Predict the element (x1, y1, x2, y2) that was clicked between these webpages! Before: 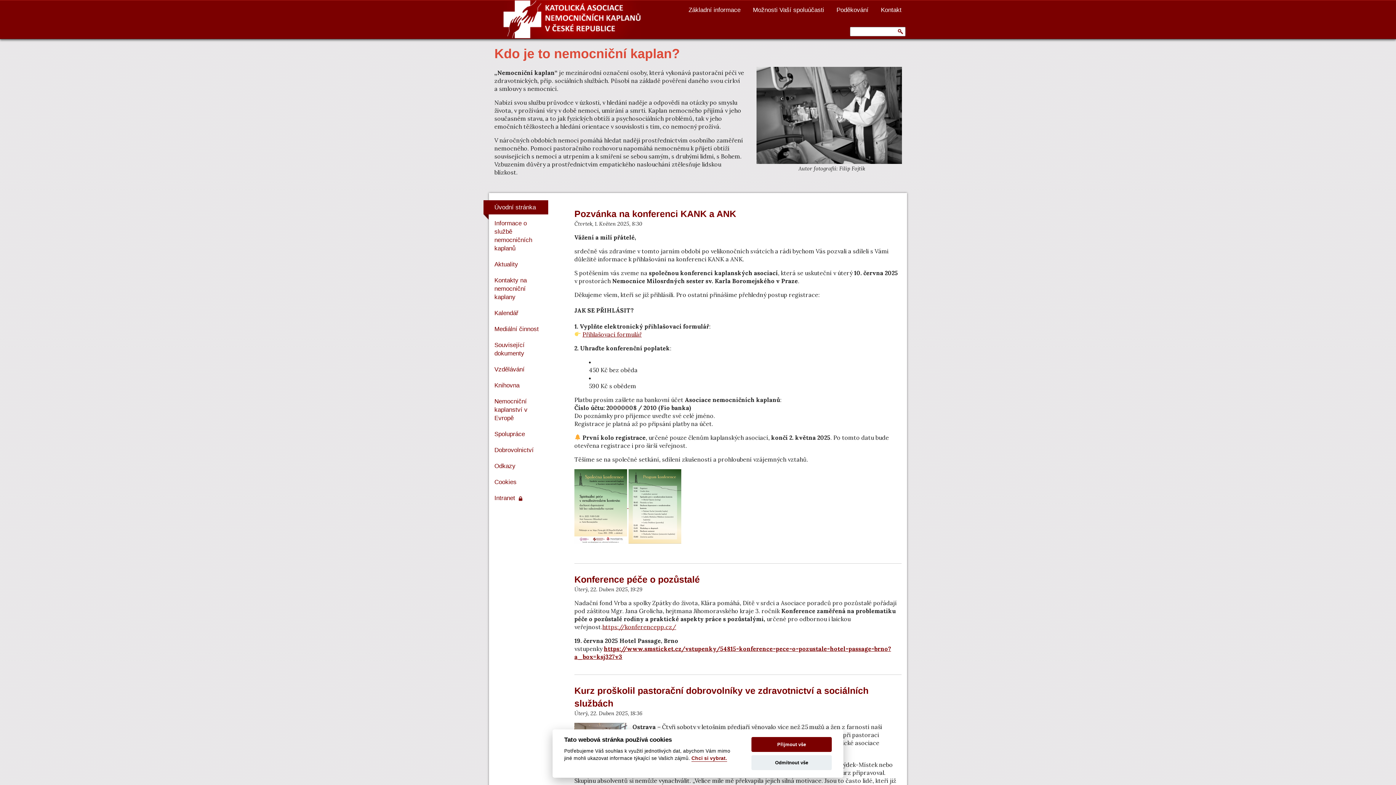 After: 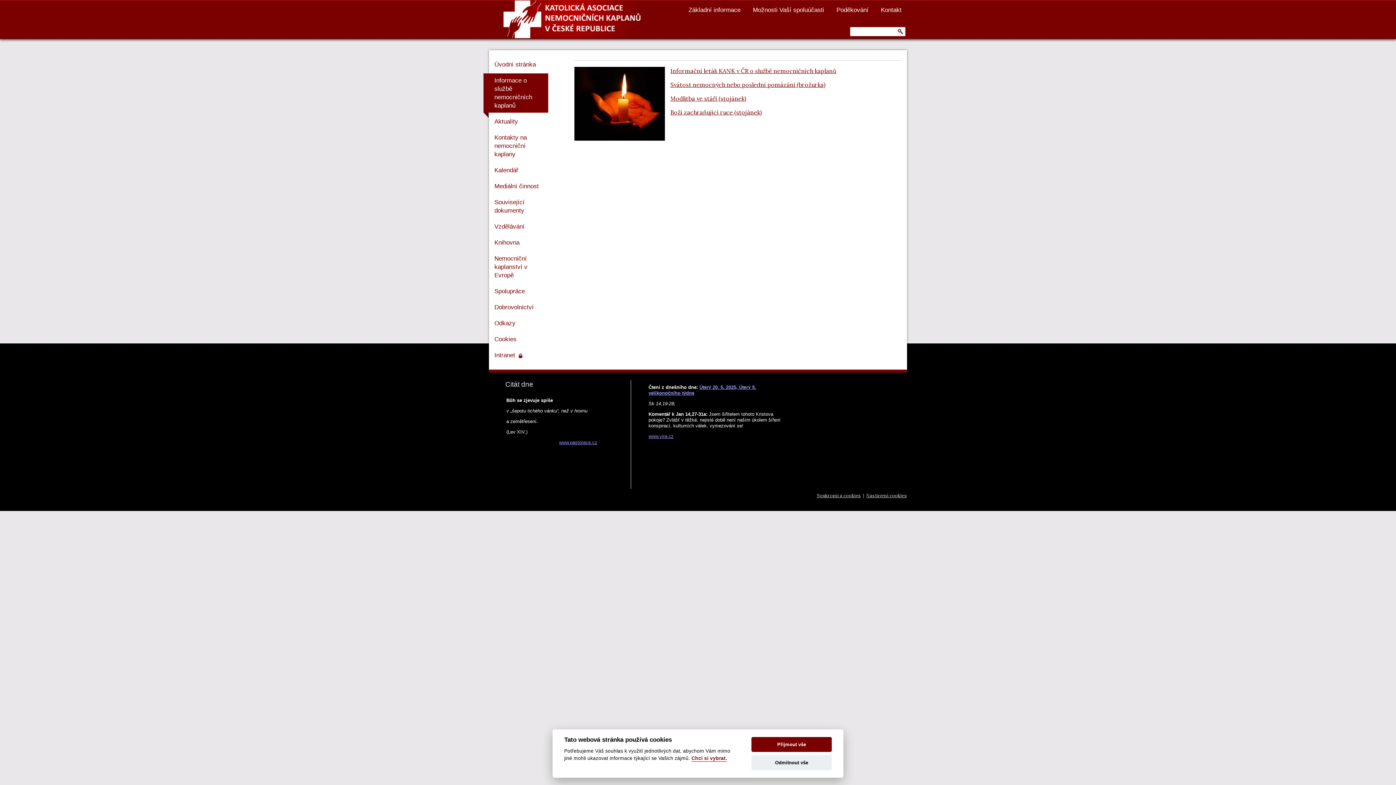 Action: bbox: (483, 216, 548, 255) label: Informace o službě nemocničních kaplanů